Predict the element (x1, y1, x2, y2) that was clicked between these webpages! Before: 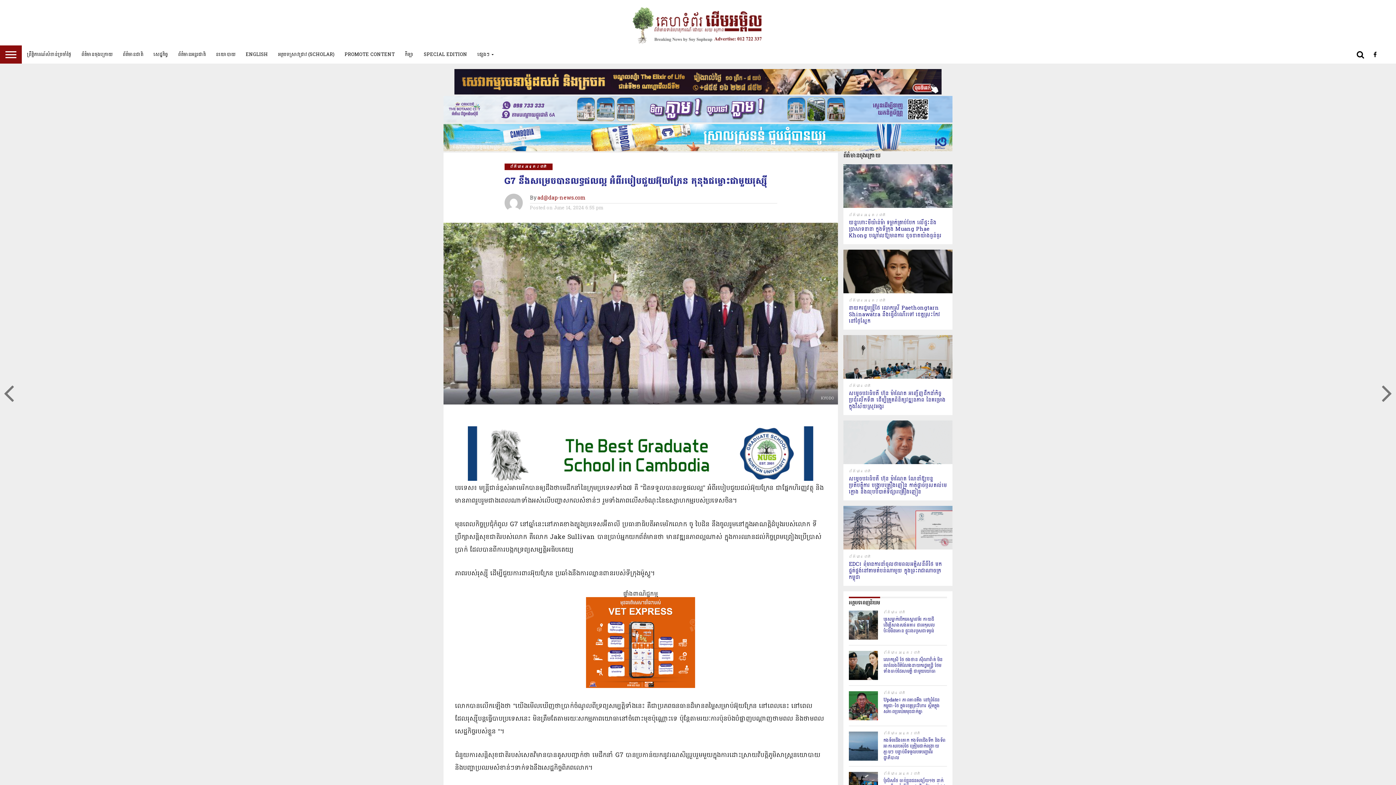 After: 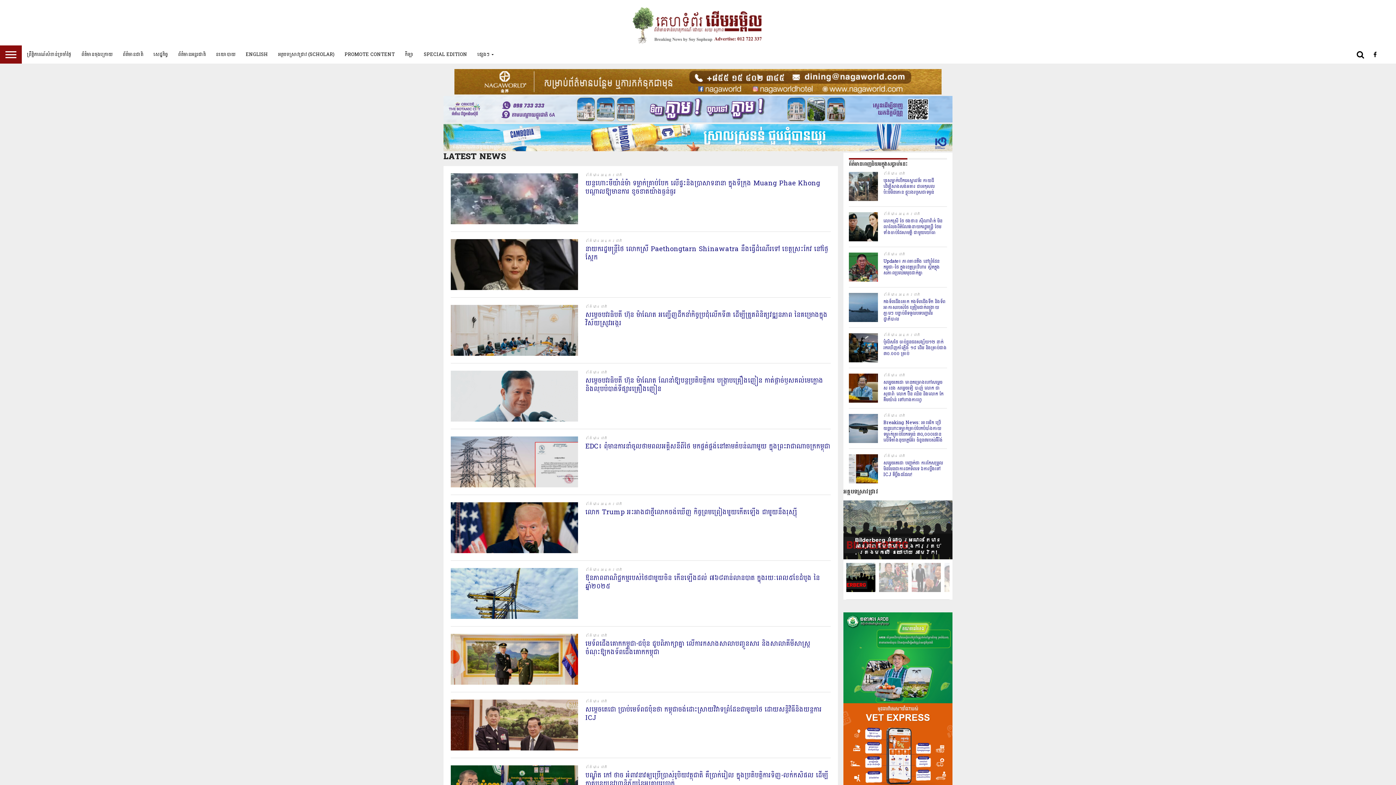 Action: label: ព័ត៌មានចុងក្រោយ bbox: (76, 45, 117, 63)